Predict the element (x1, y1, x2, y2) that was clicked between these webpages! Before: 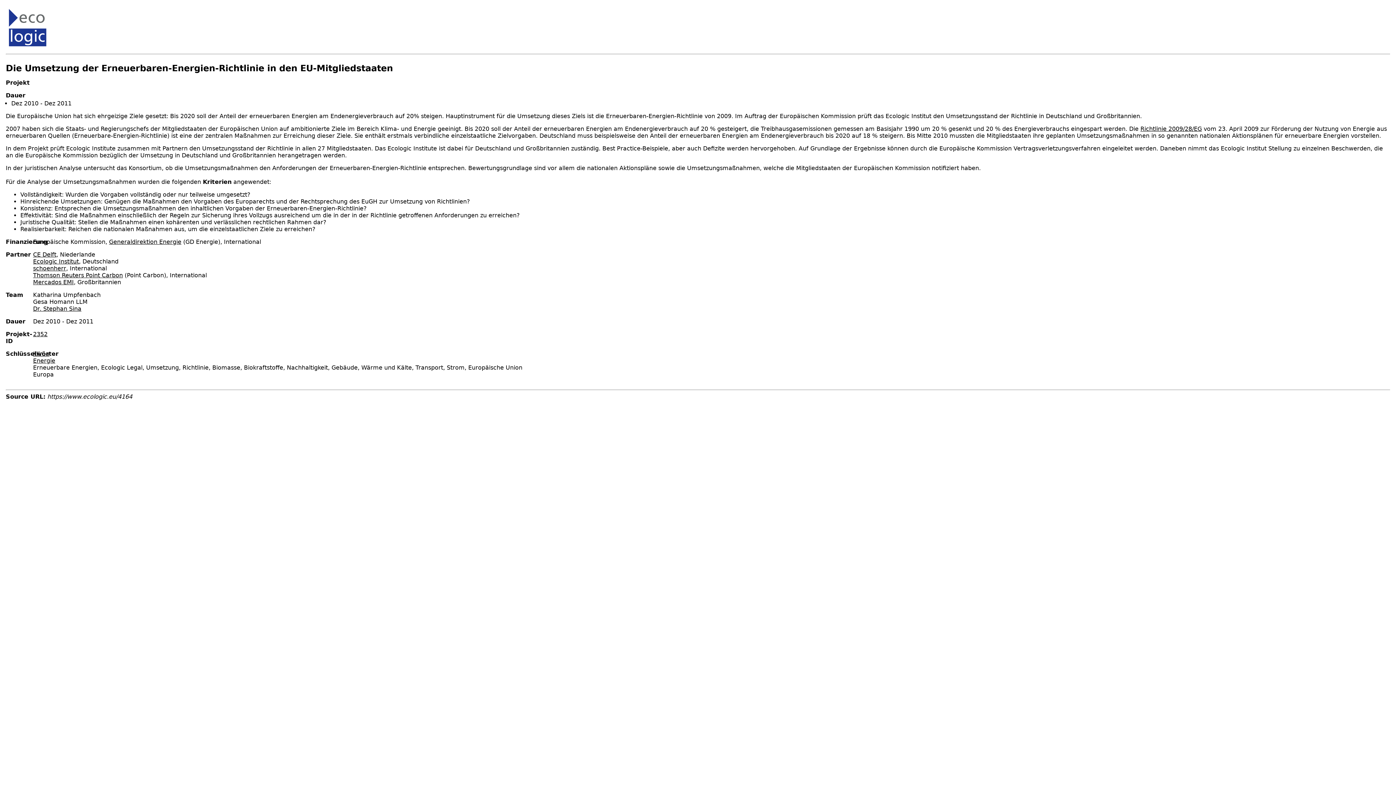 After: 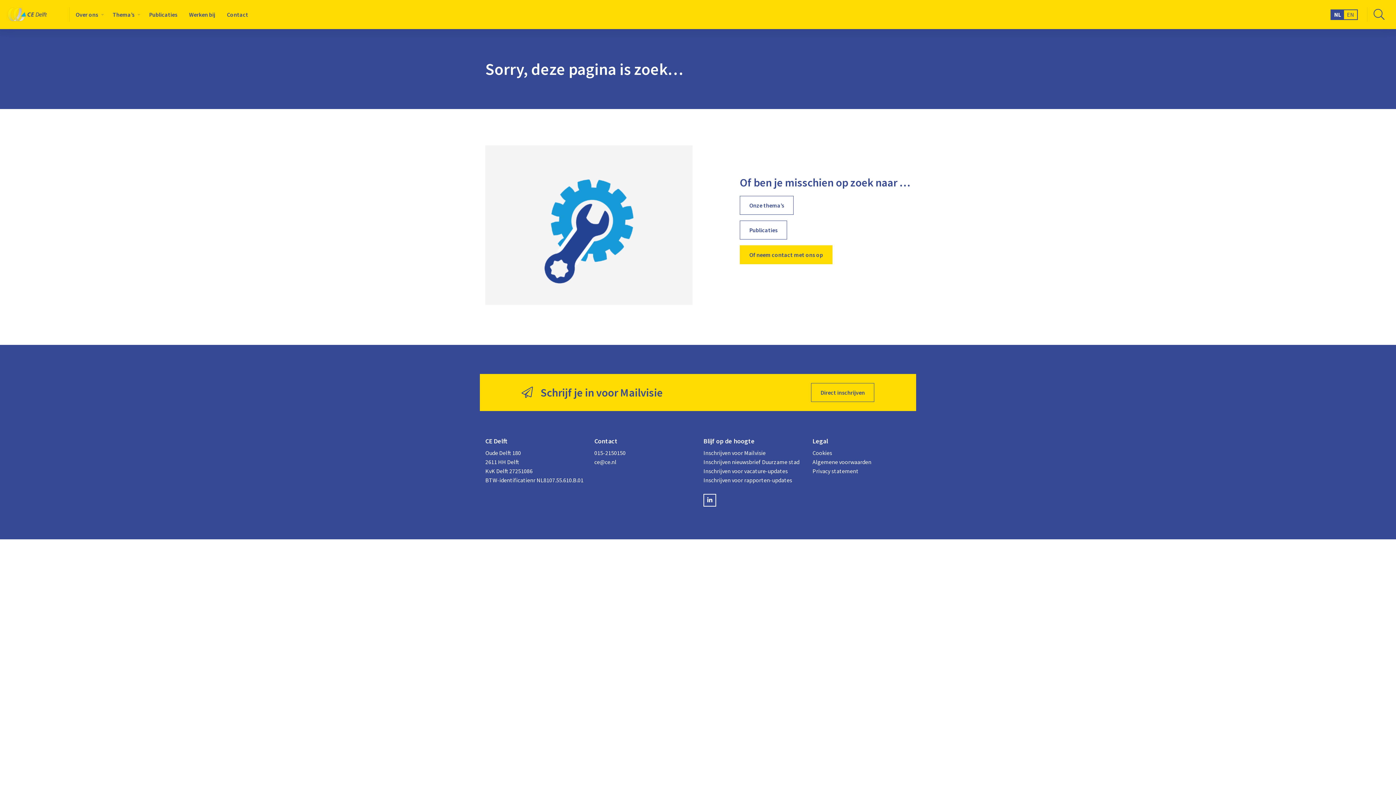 Action: bbox: (33, 251, 56, 258) label: CE Delft